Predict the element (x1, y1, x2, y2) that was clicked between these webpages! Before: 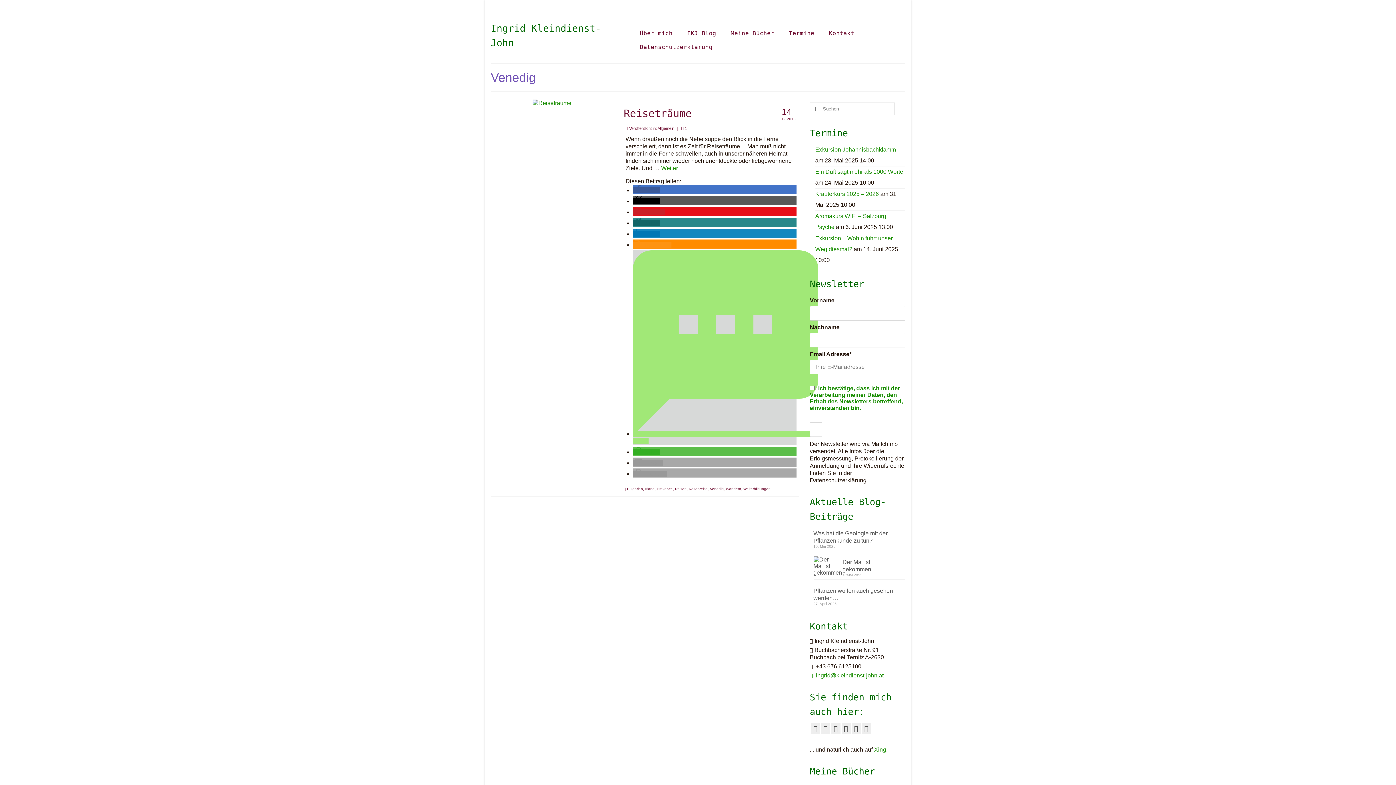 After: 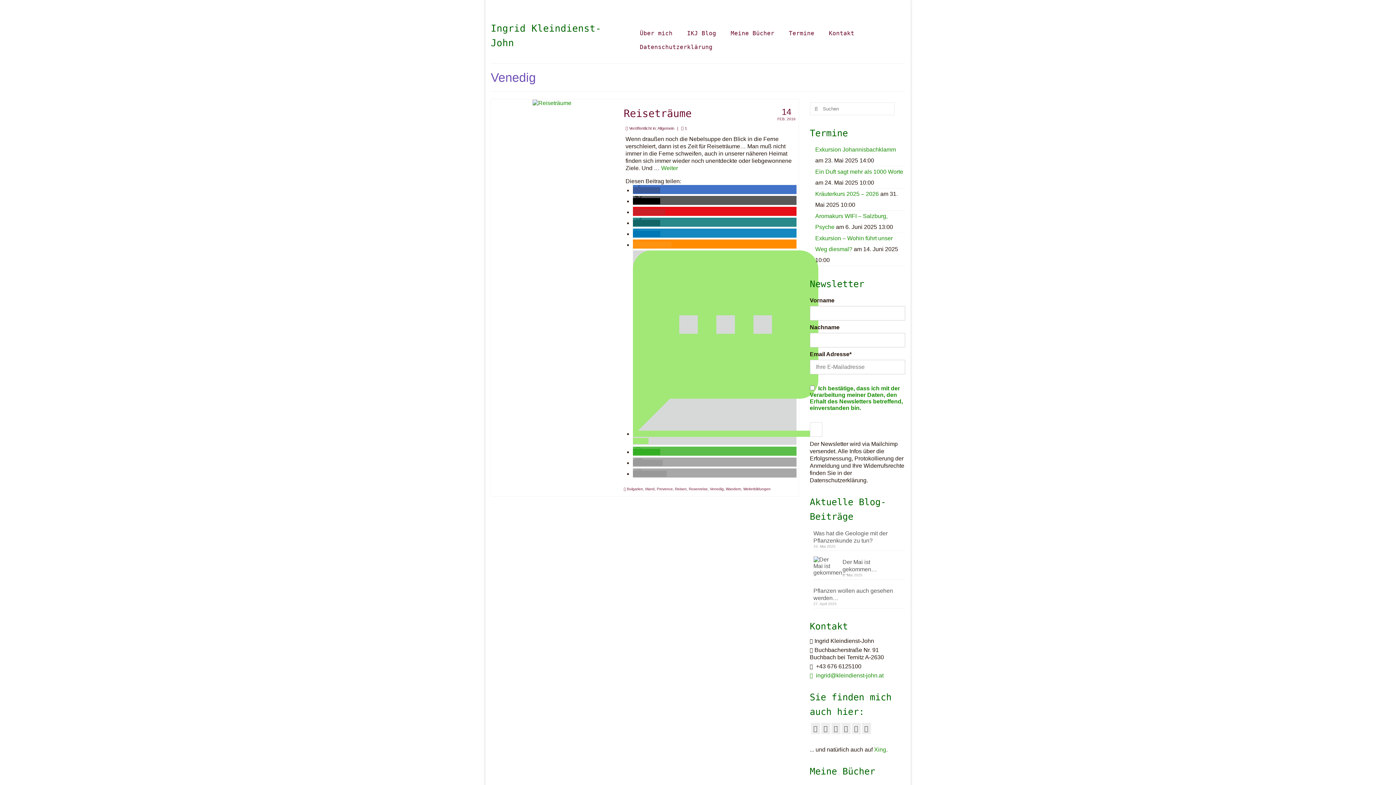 Action: bbox: (633, 209, 665, 215) label: Bei Pinterest pinnen